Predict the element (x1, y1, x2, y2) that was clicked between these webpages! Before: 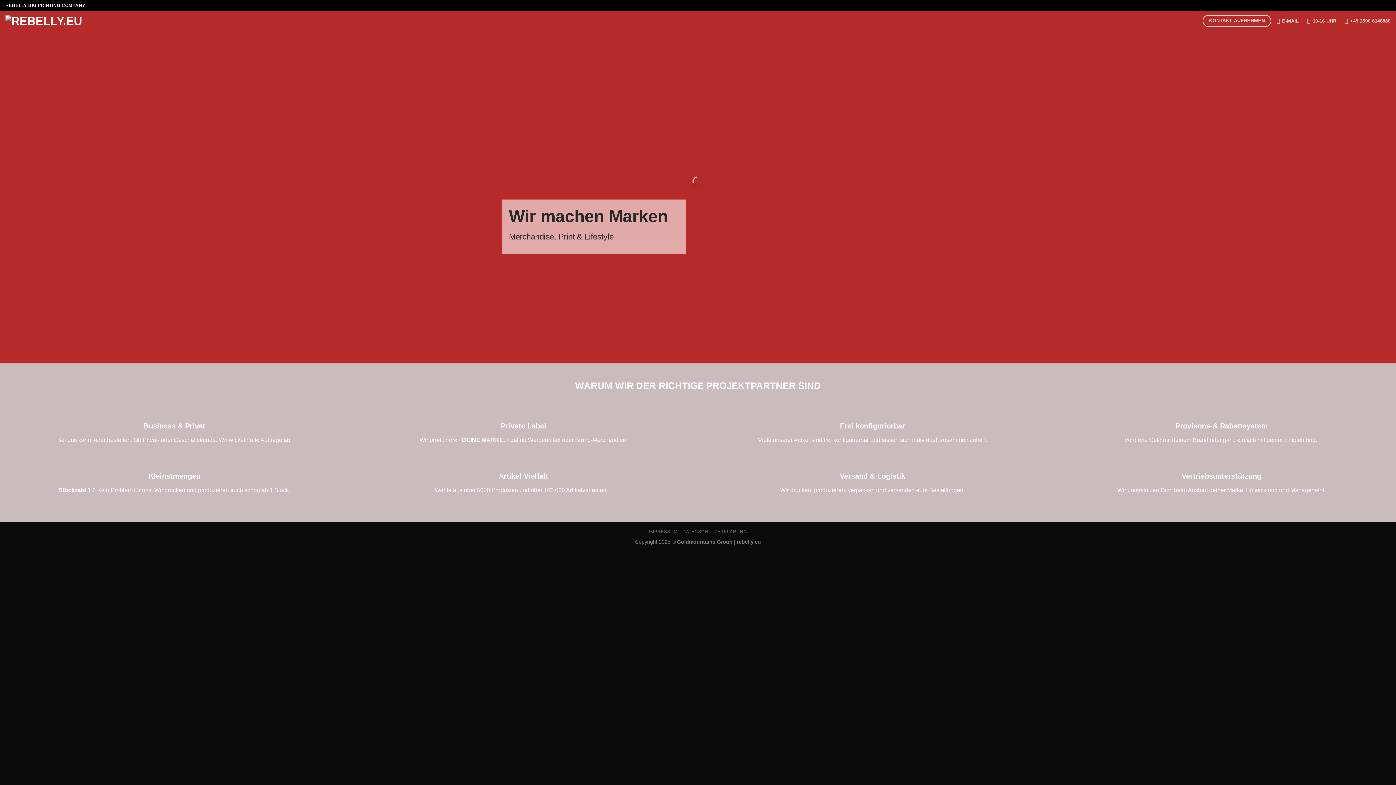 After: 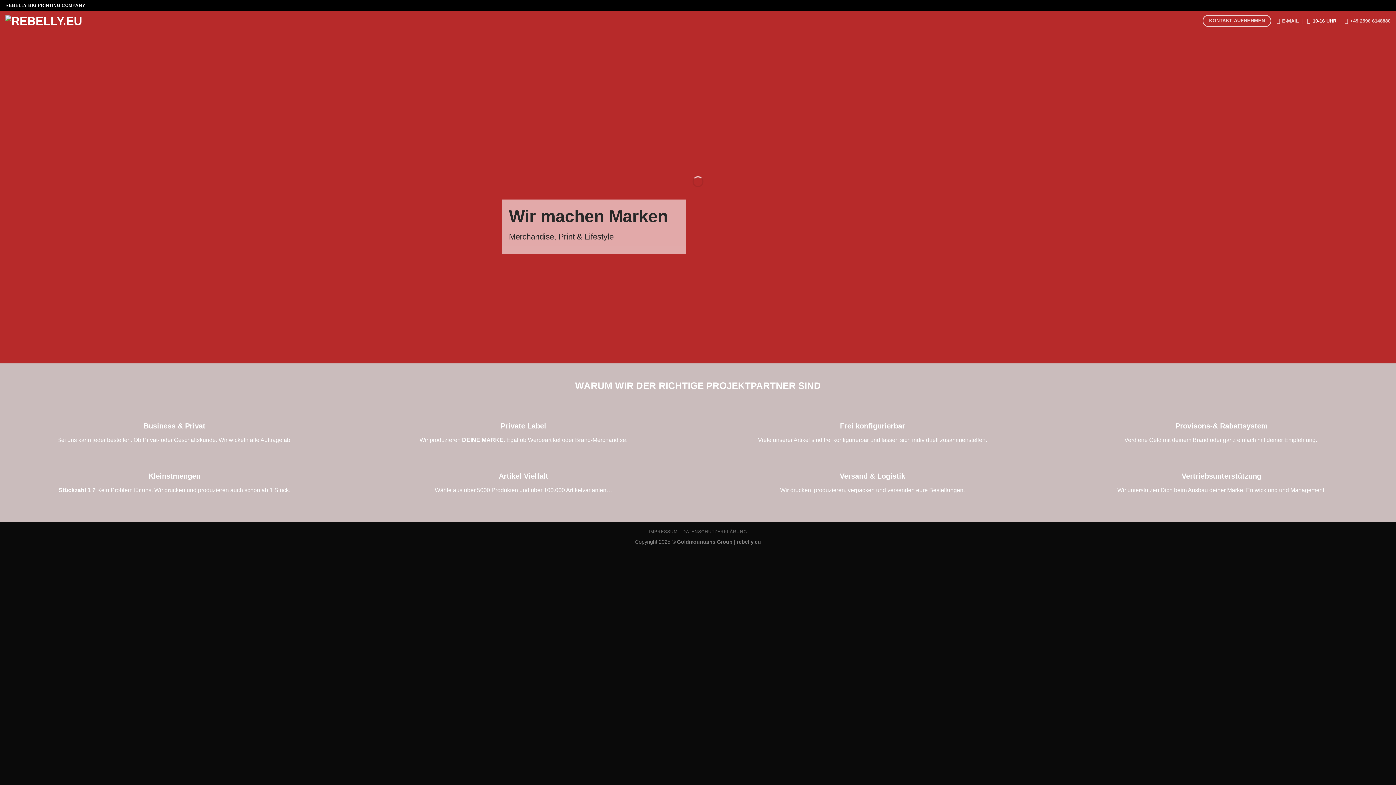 Action: label: 10-16 UHR bbox: (1307, 13, 1336, 28)